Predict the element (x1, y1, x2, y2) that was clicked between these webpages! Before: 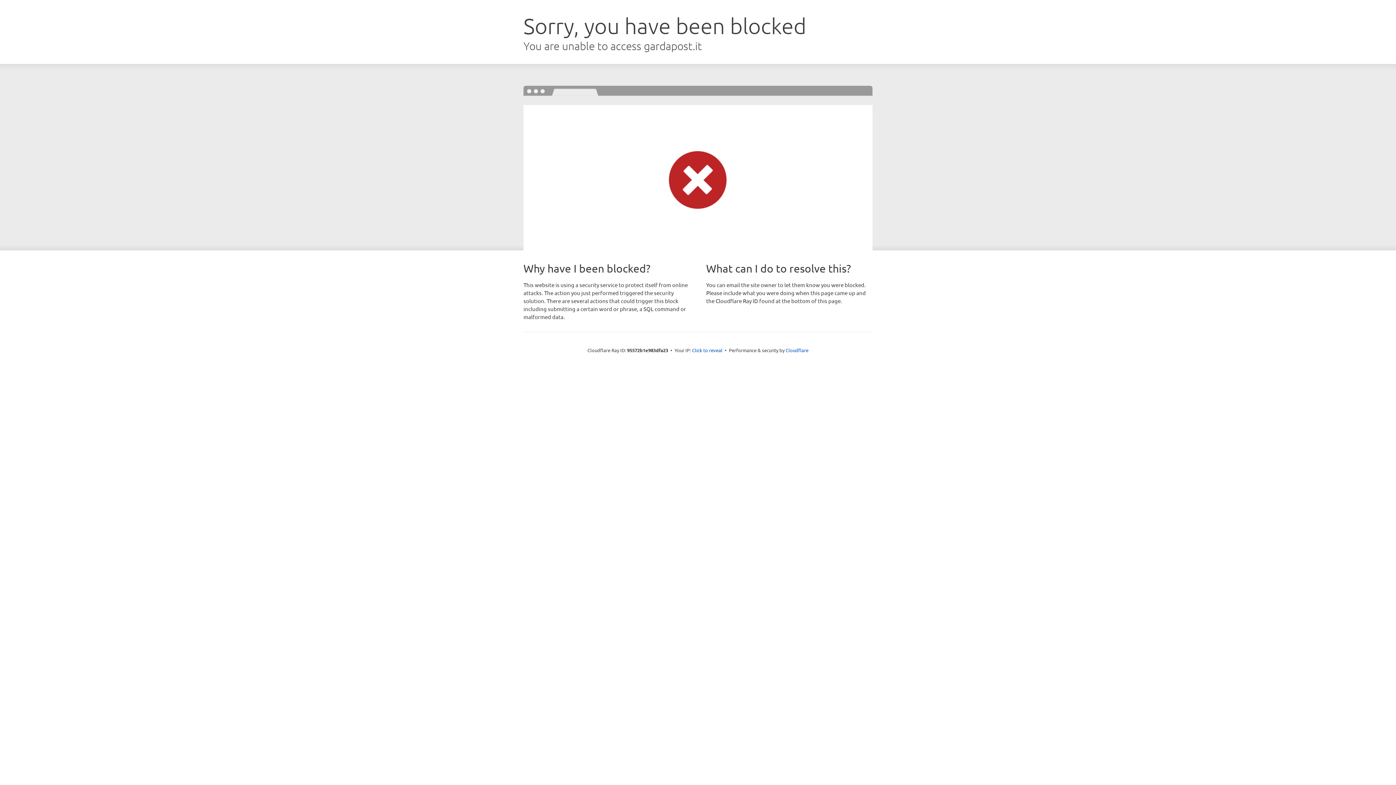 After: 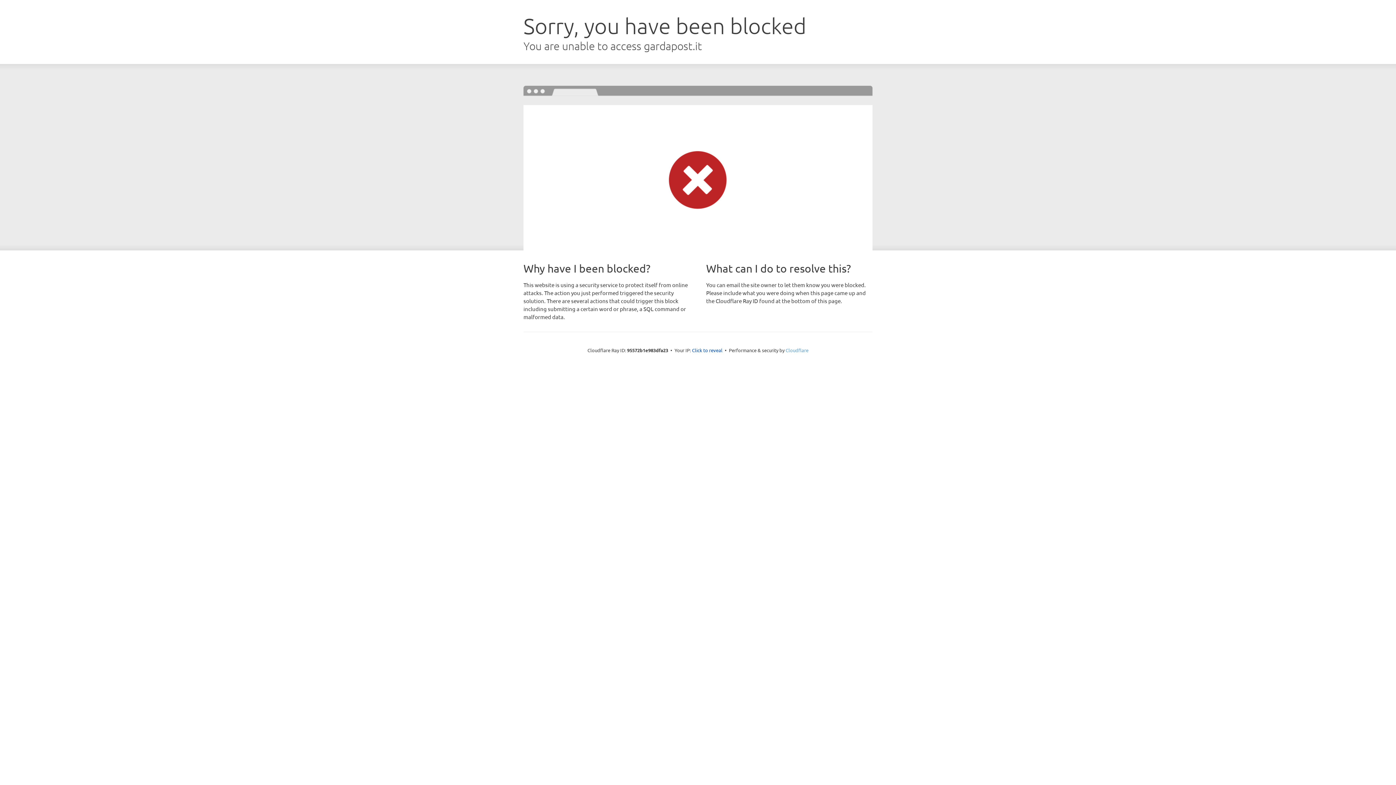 Action: bbox: (785, 347, 808, 353) label: Cloudflare